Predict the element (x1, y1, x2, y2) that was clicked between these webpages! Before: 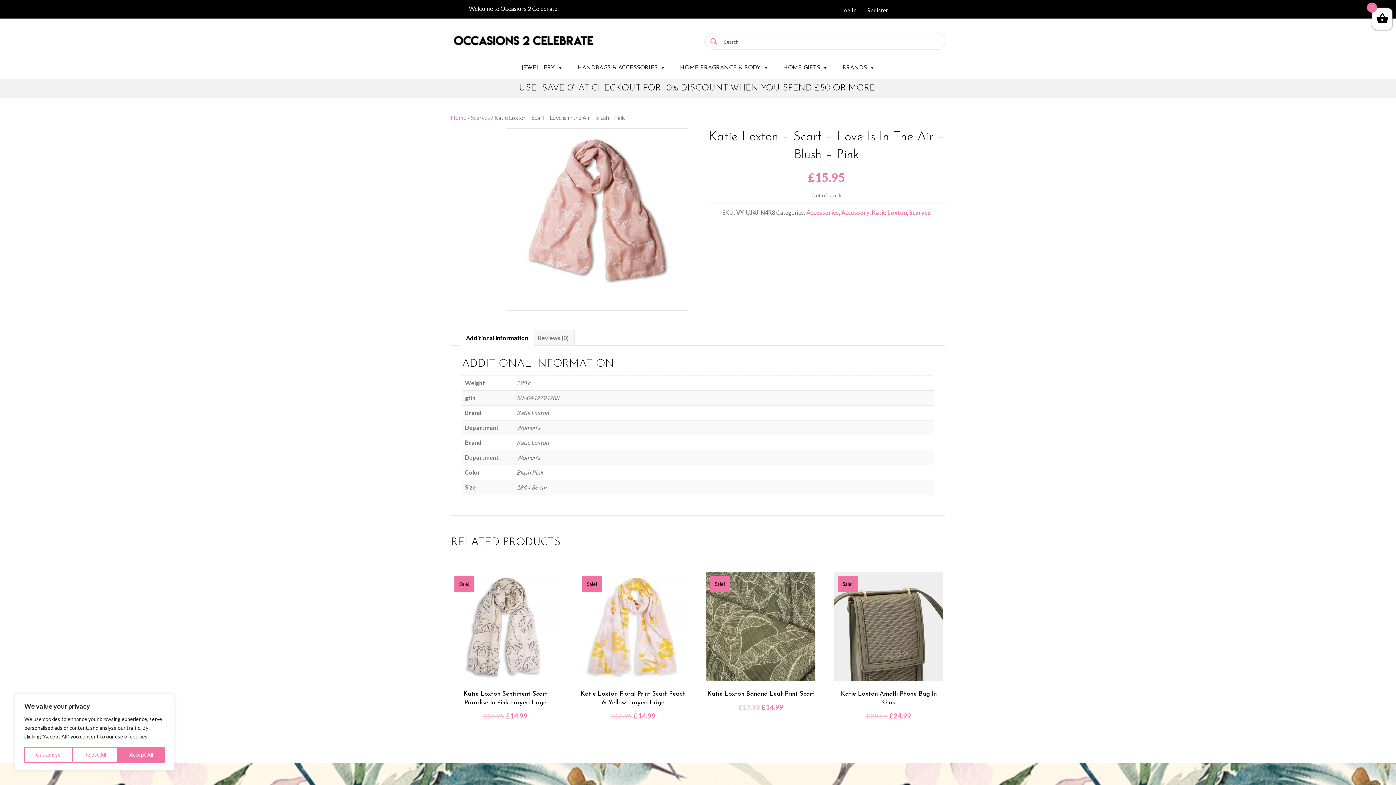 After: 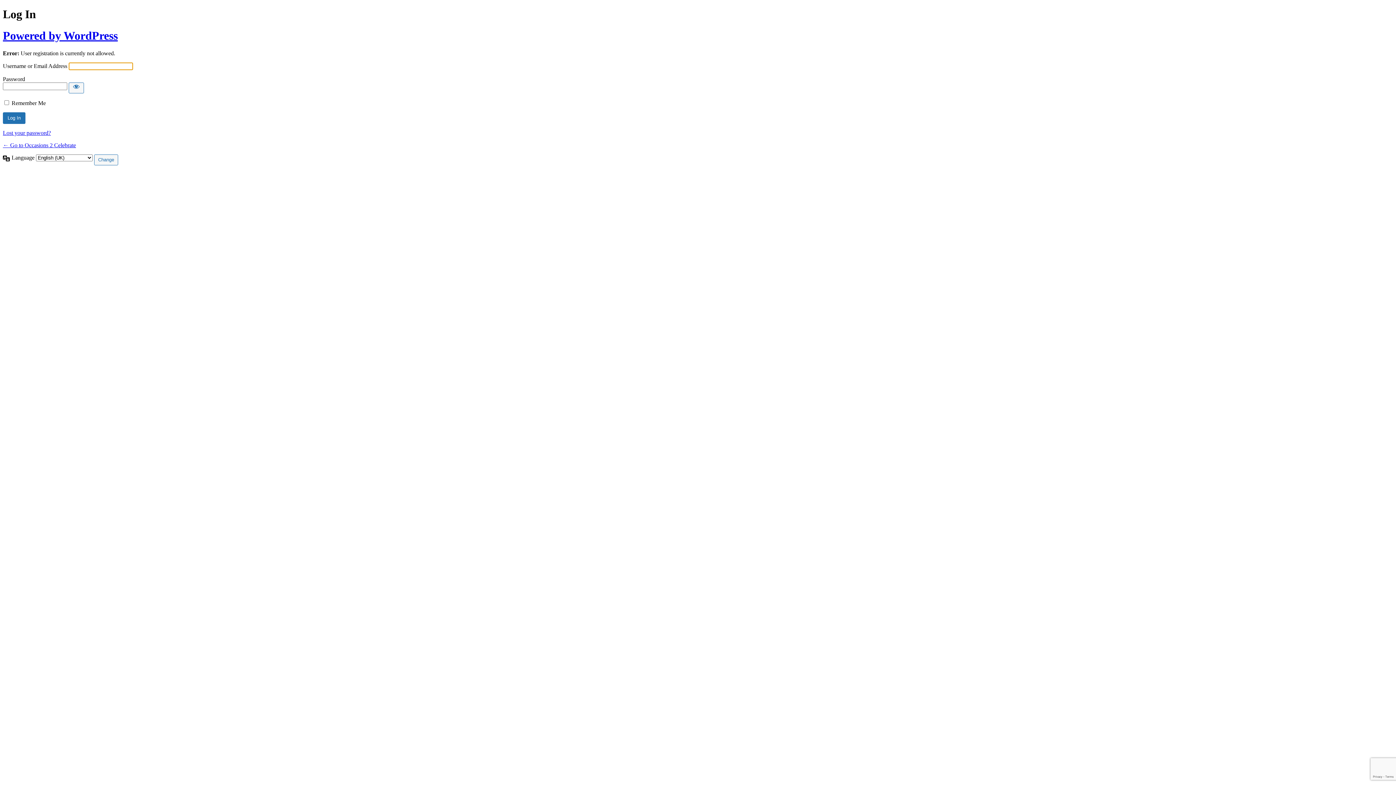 Action: bbox: (862, 2, 893, 18) label: Register